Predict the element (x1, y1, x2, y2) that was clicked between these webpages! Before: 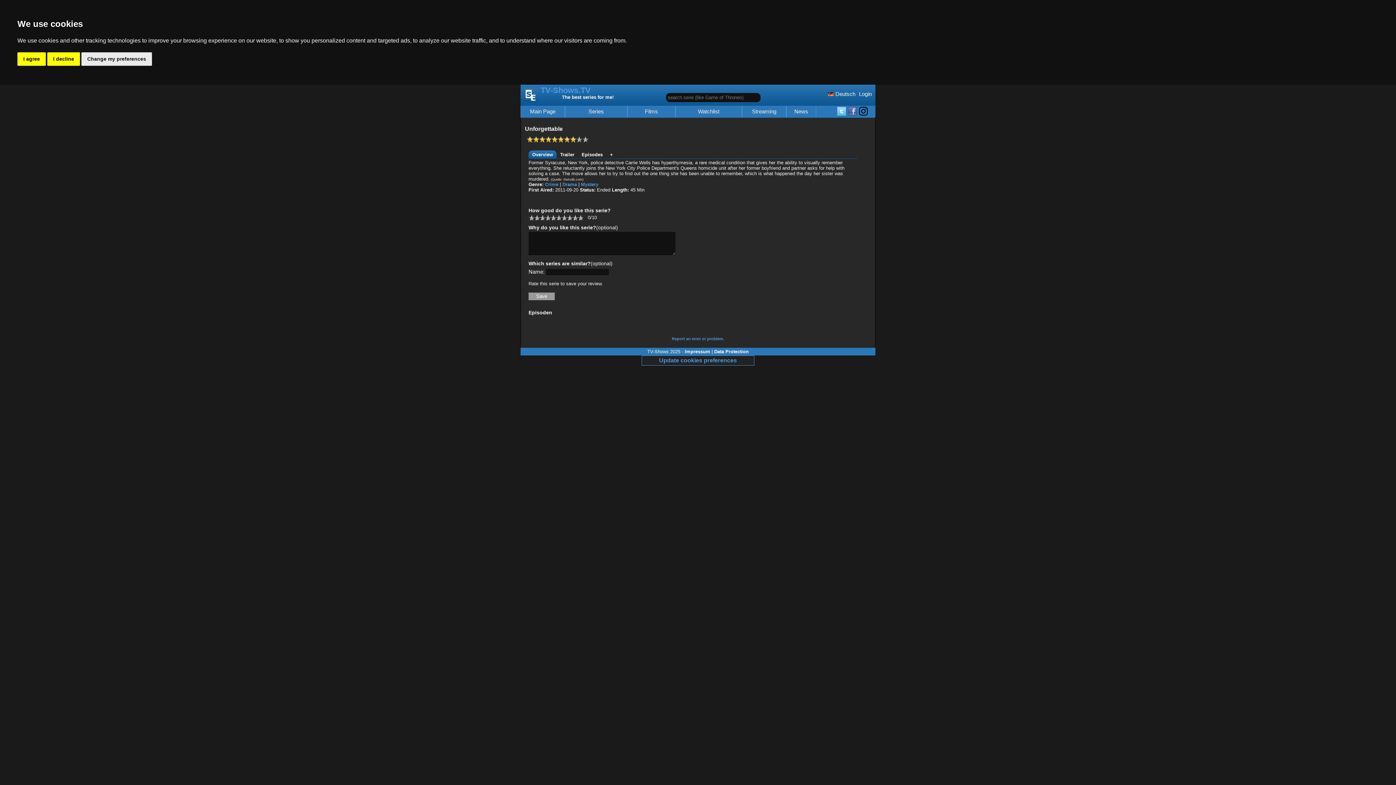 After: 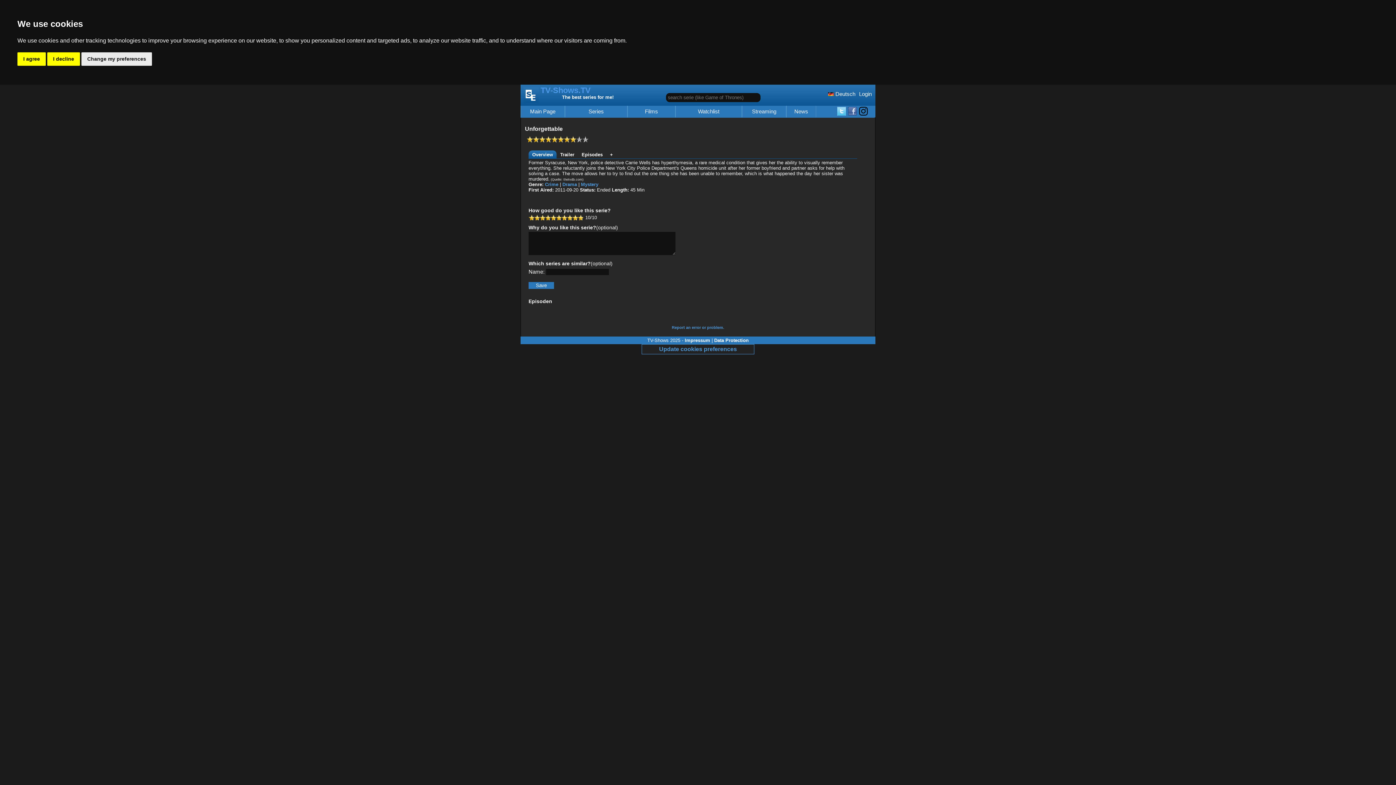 Action: bbox: (577, 215, 583, 220) label: 10